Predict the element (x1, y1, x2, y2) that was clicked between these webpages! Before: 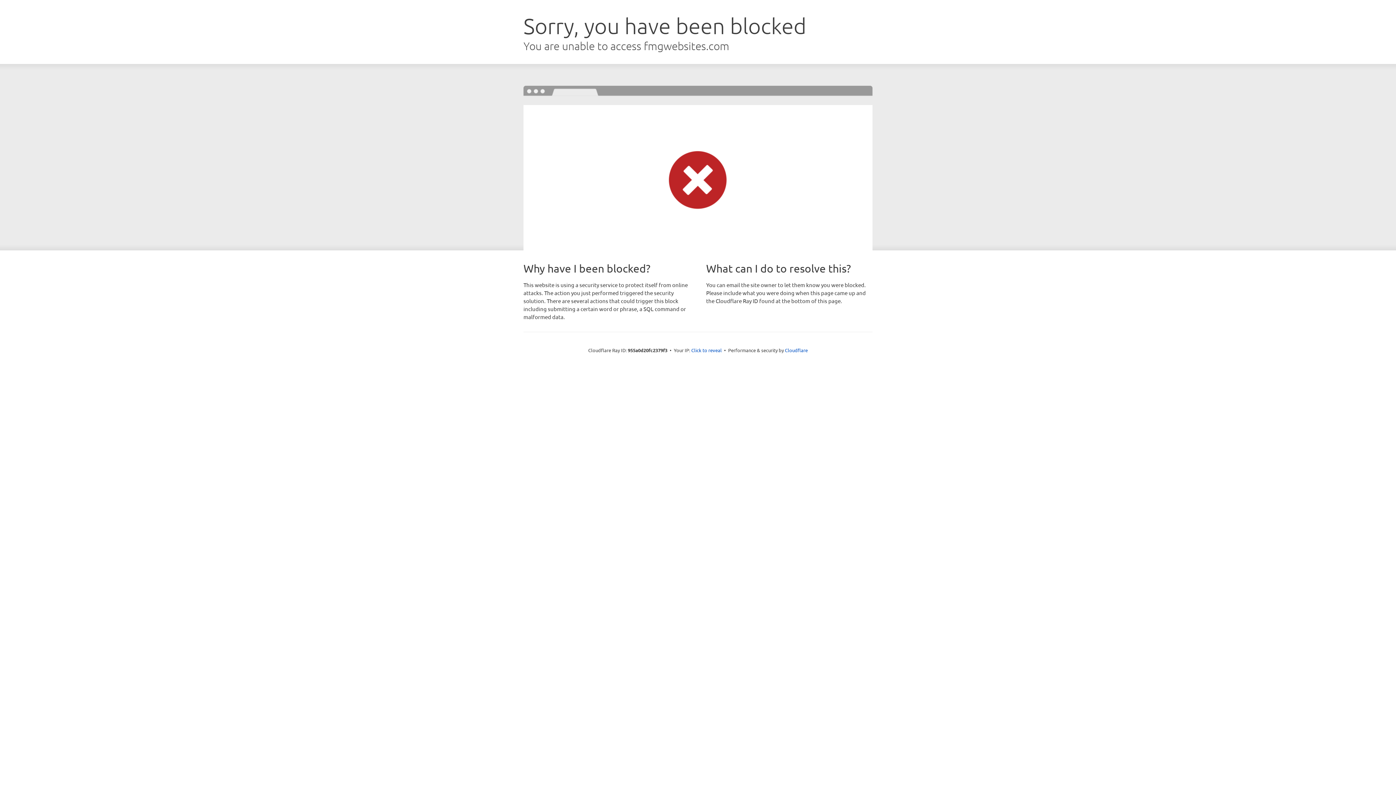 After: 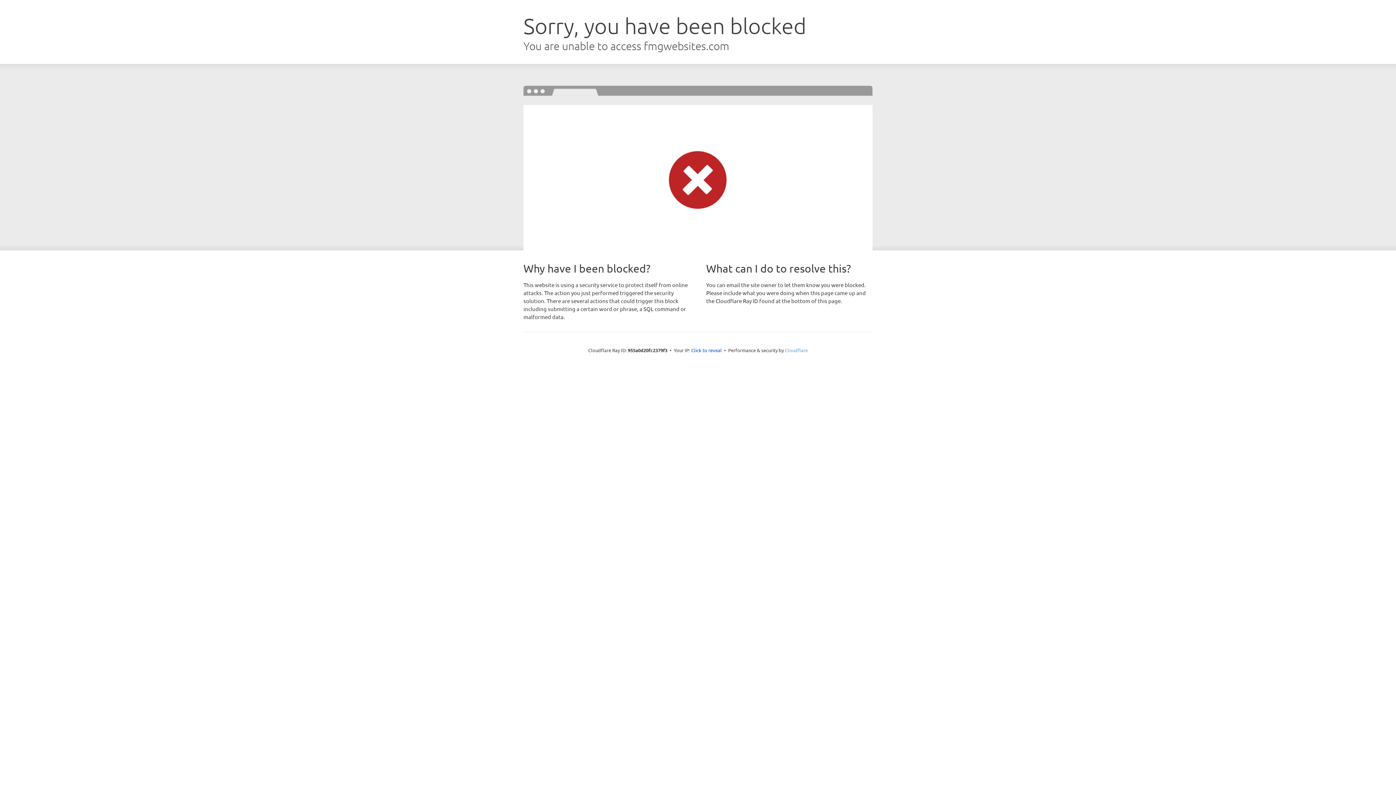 Action: bbox: (785, 347, 808, 353) label: Cloudflare